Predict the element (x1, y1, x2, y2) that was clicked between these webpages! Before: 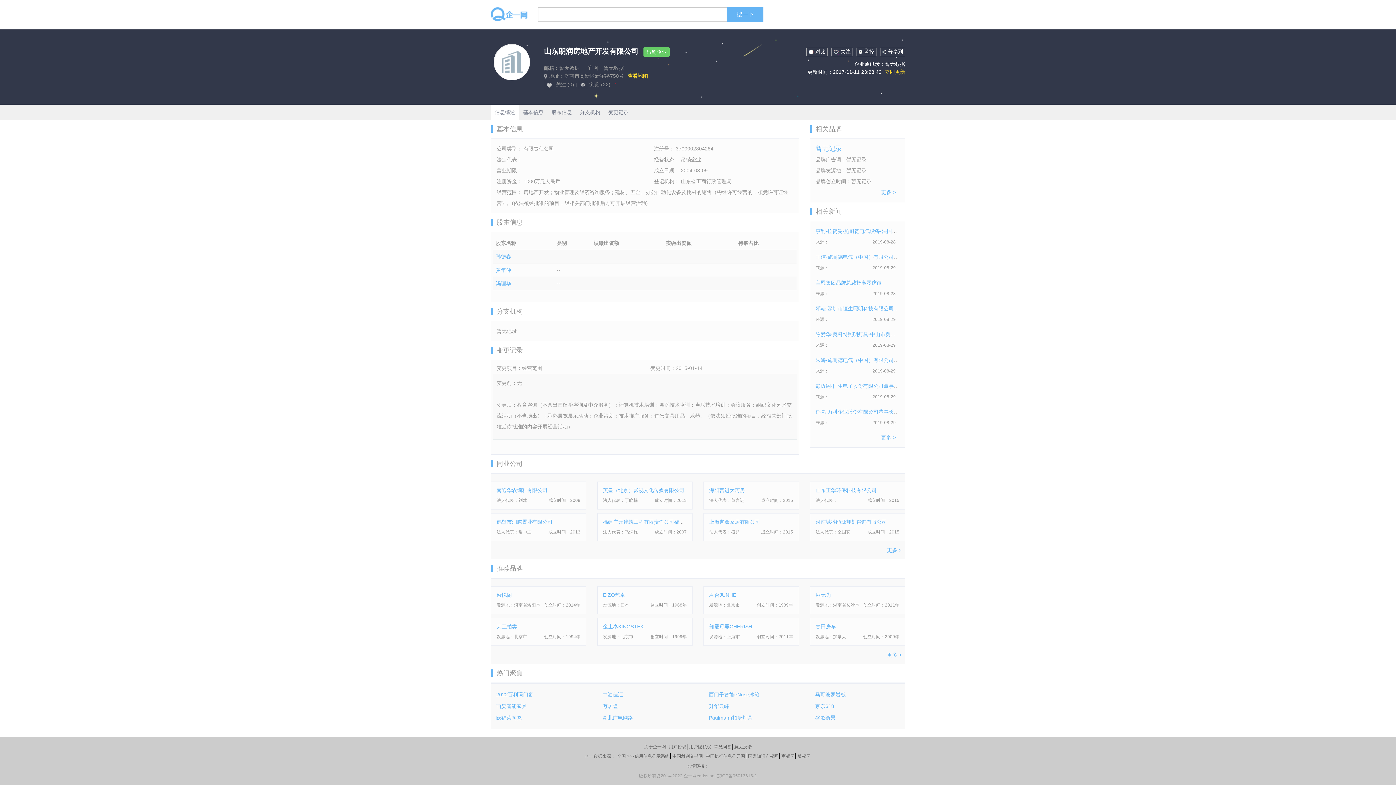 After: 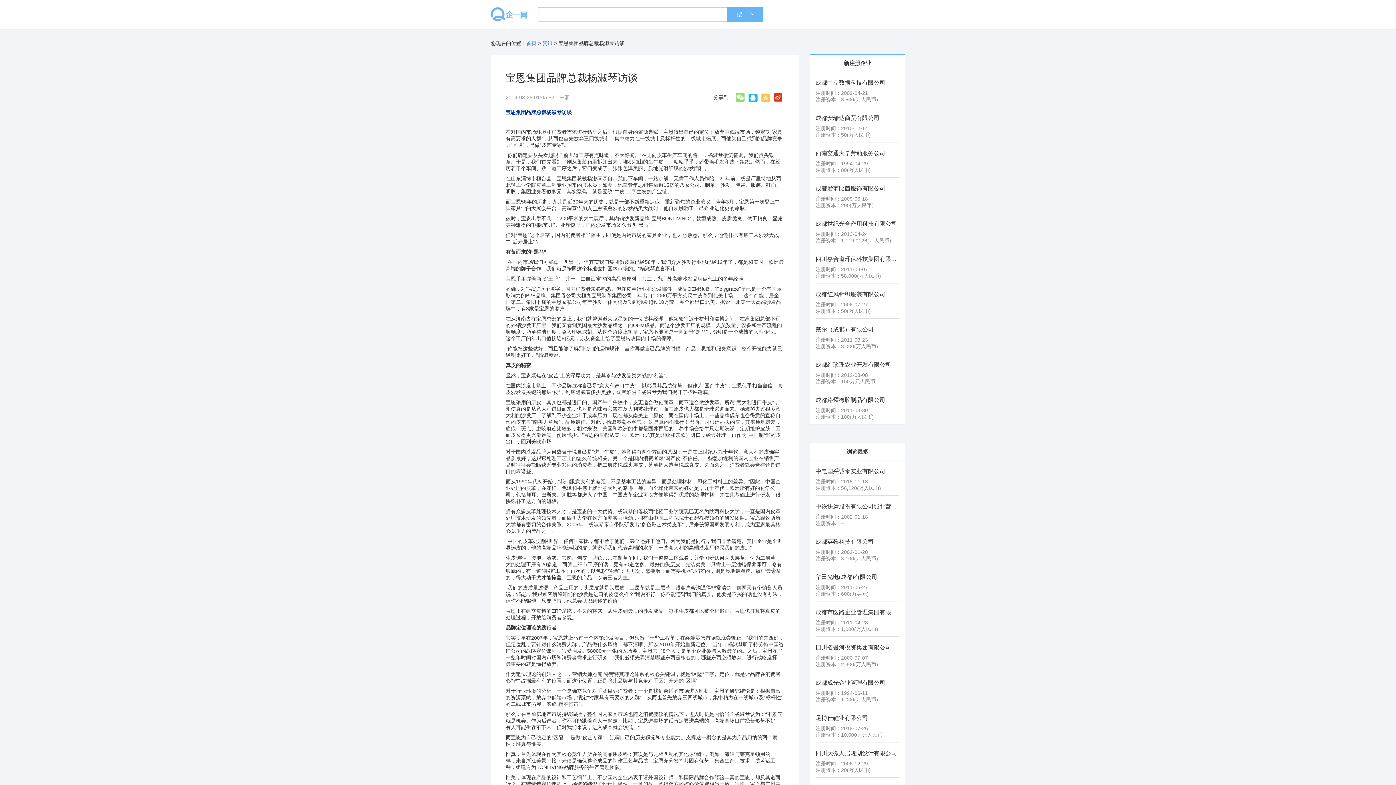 Action: label: 宝恩集团品牌总裁杨淑琴访谈 bbox: (812, 280, 885, 285)